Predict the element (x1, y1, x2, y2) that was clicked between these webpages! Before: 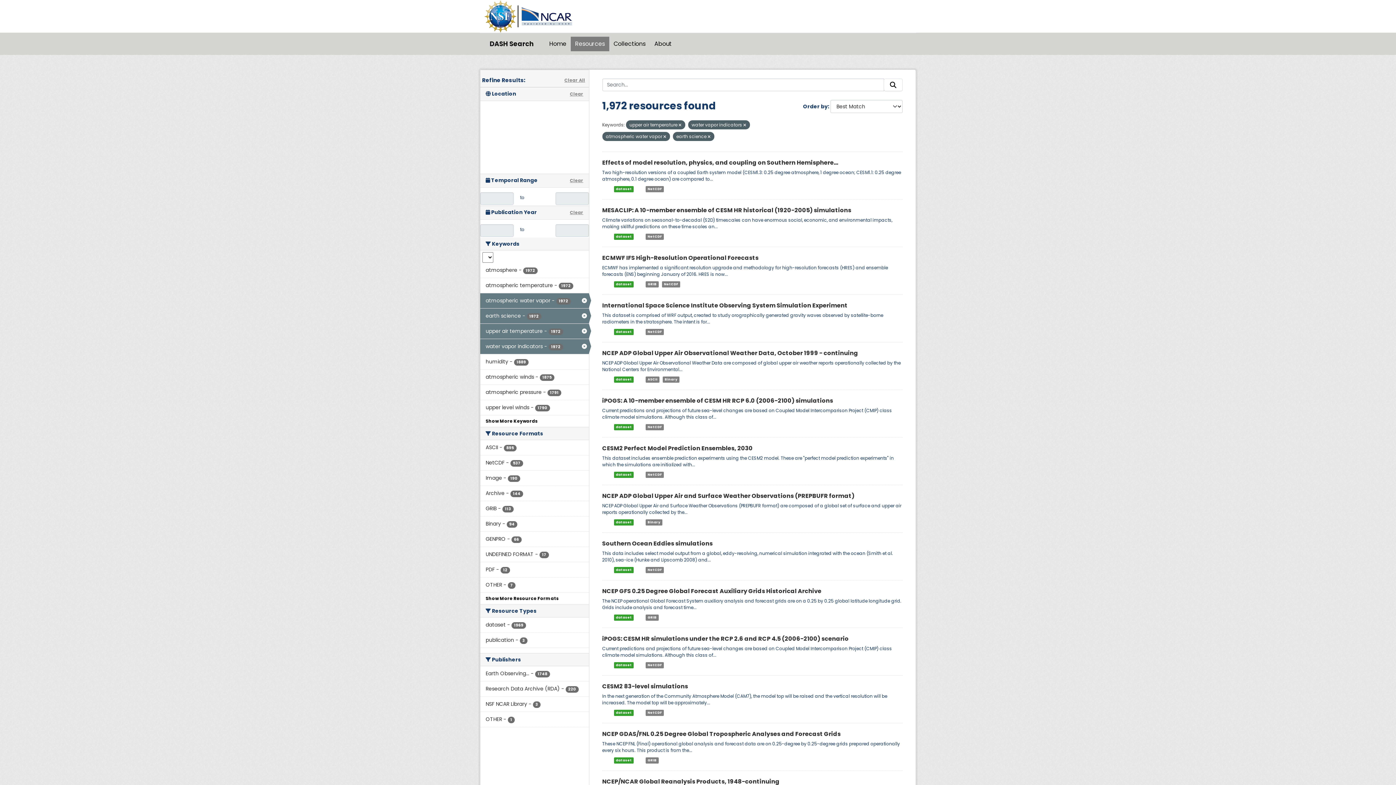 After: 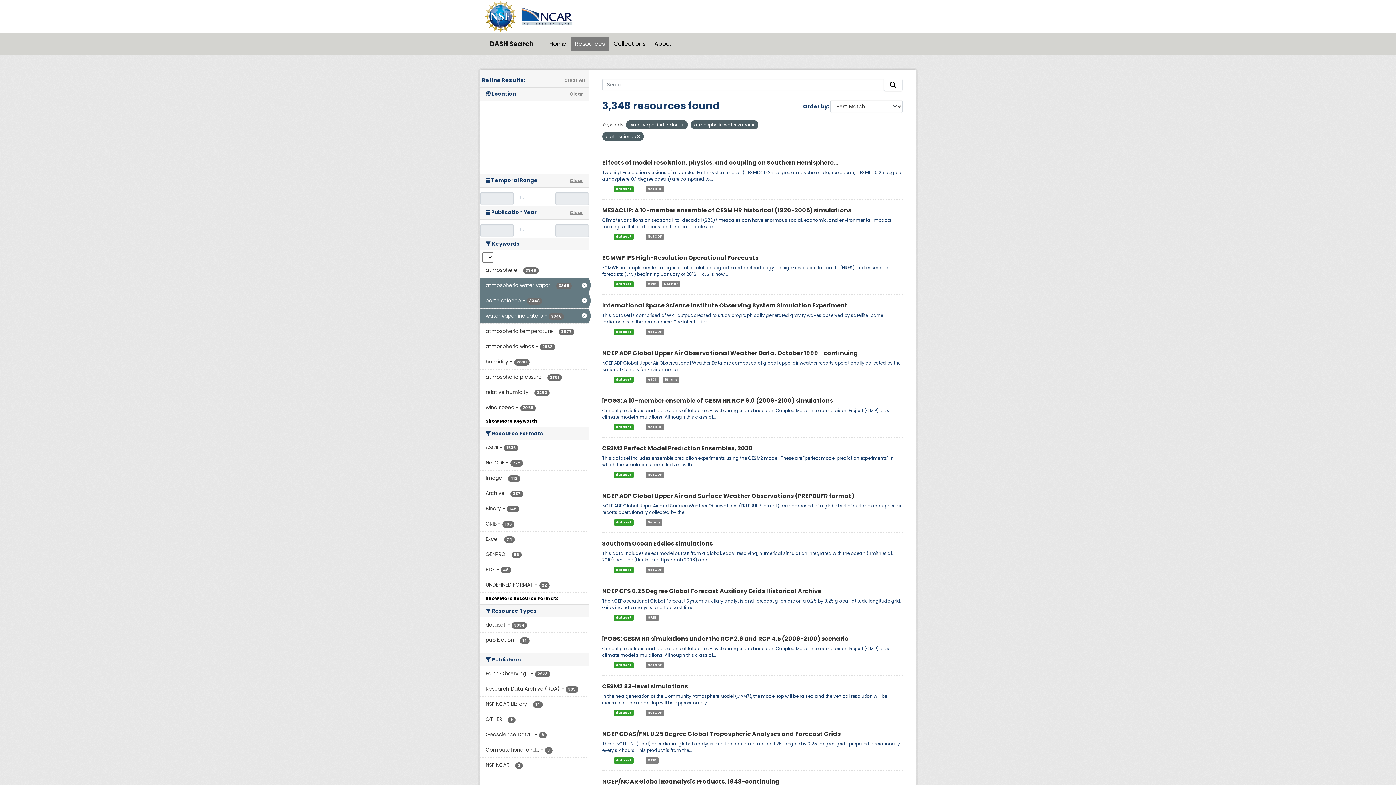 Action: bbox: (678, 122, 681, 128)